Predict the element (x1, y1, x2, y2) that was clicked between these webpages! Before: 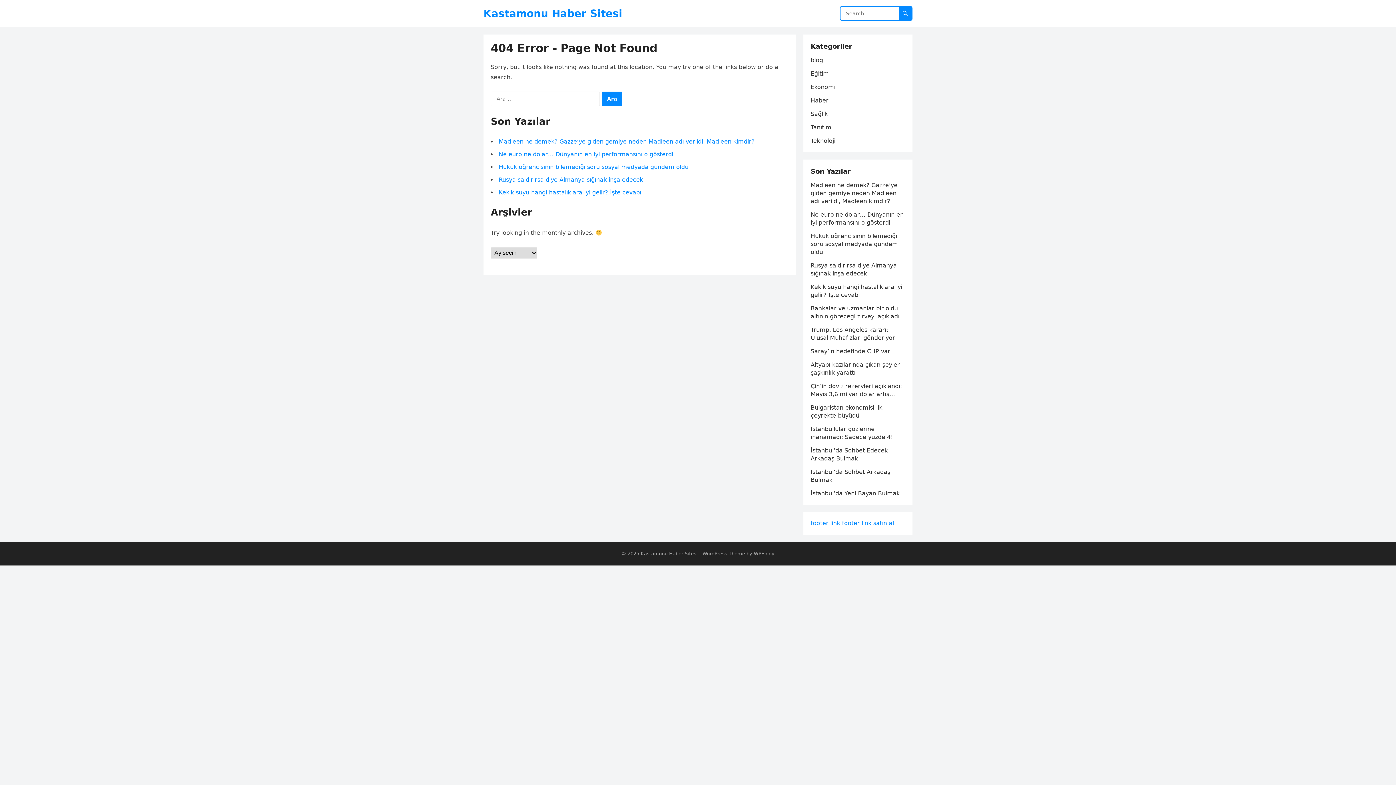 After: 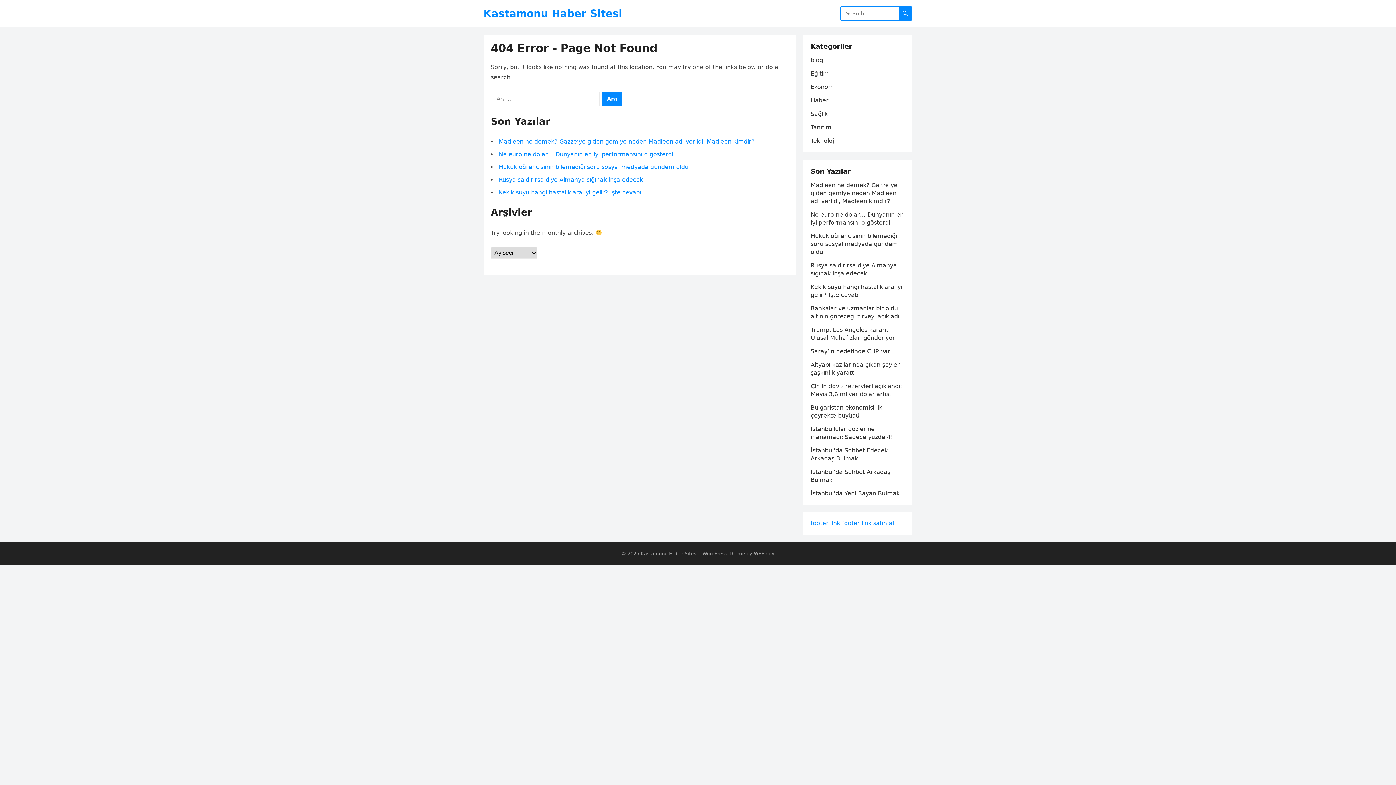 Action: label: footer link satın al bbox: (842, 520, 894, 526)